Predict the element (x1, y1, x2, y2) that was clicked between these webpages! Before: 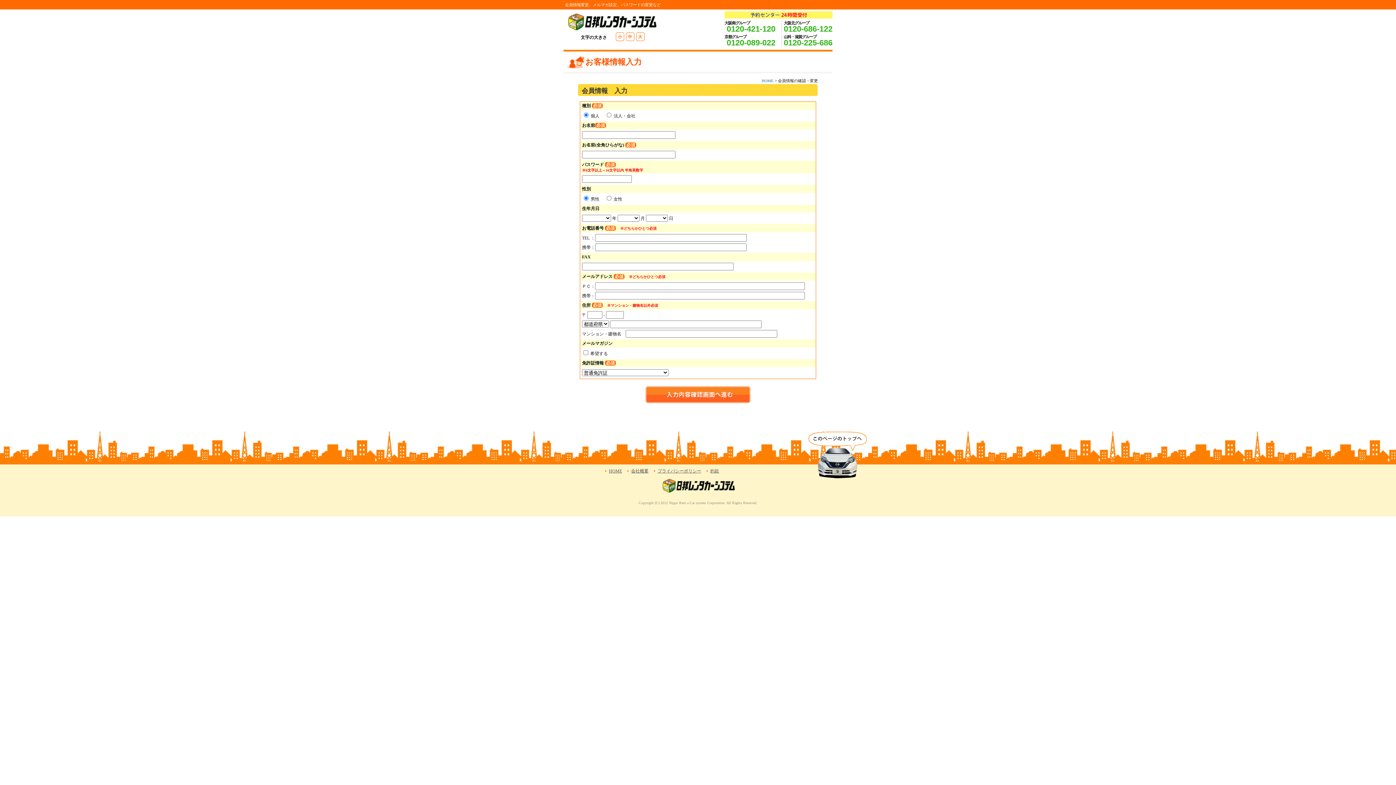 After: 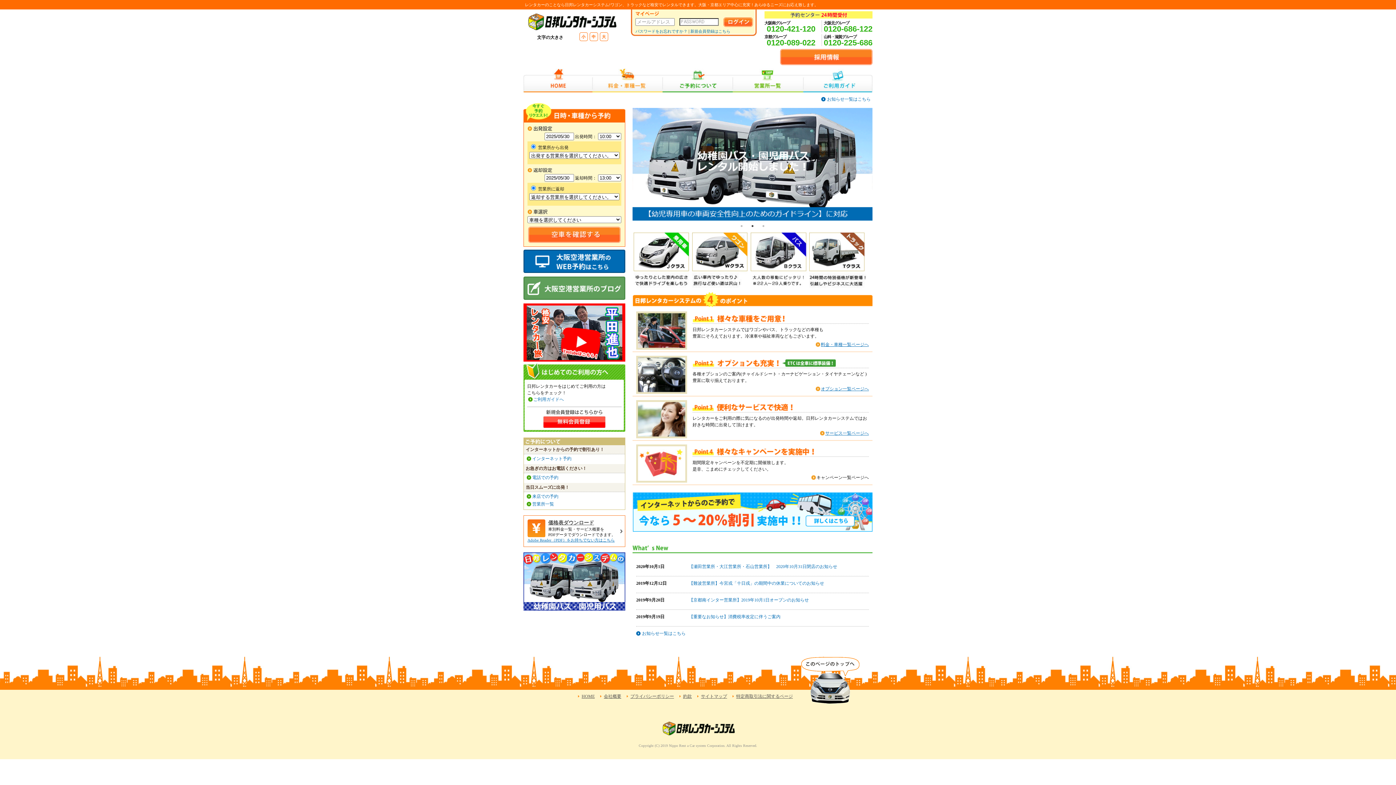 Action: bbox: (761, 78, 773, 82) label: HOME